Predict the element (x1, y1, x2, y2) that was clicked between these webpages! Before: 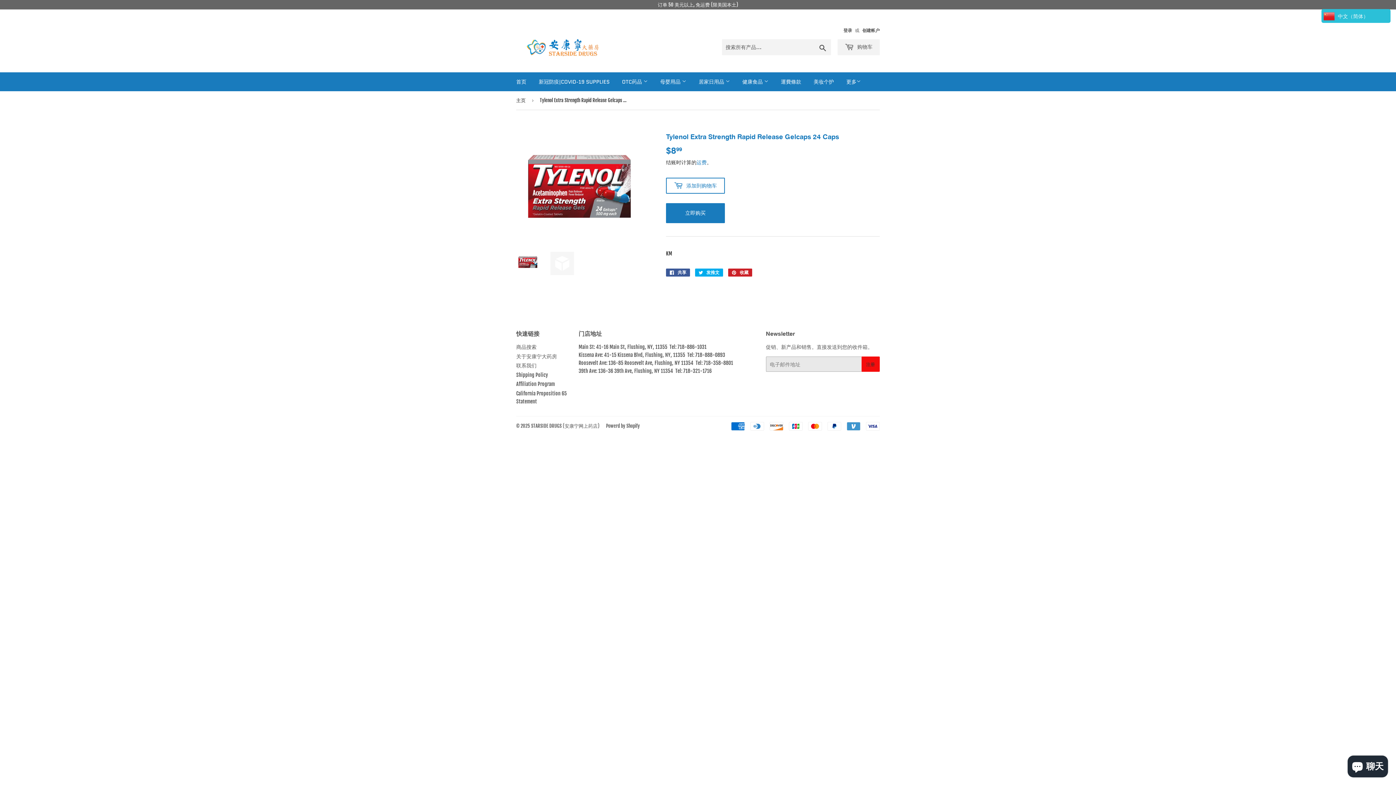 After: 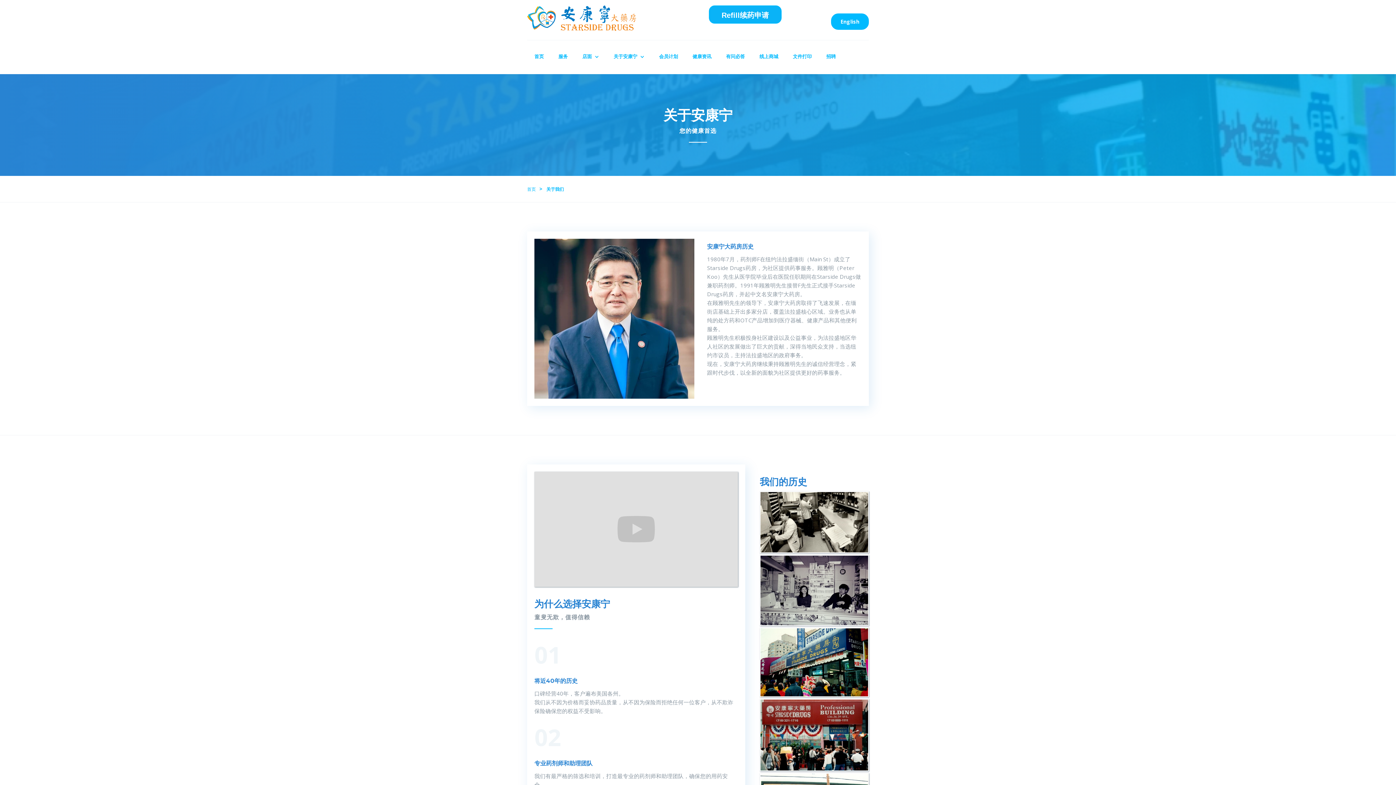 Action: label: 关于安康宁大药房 bbox: (516, 353, 557, 359)